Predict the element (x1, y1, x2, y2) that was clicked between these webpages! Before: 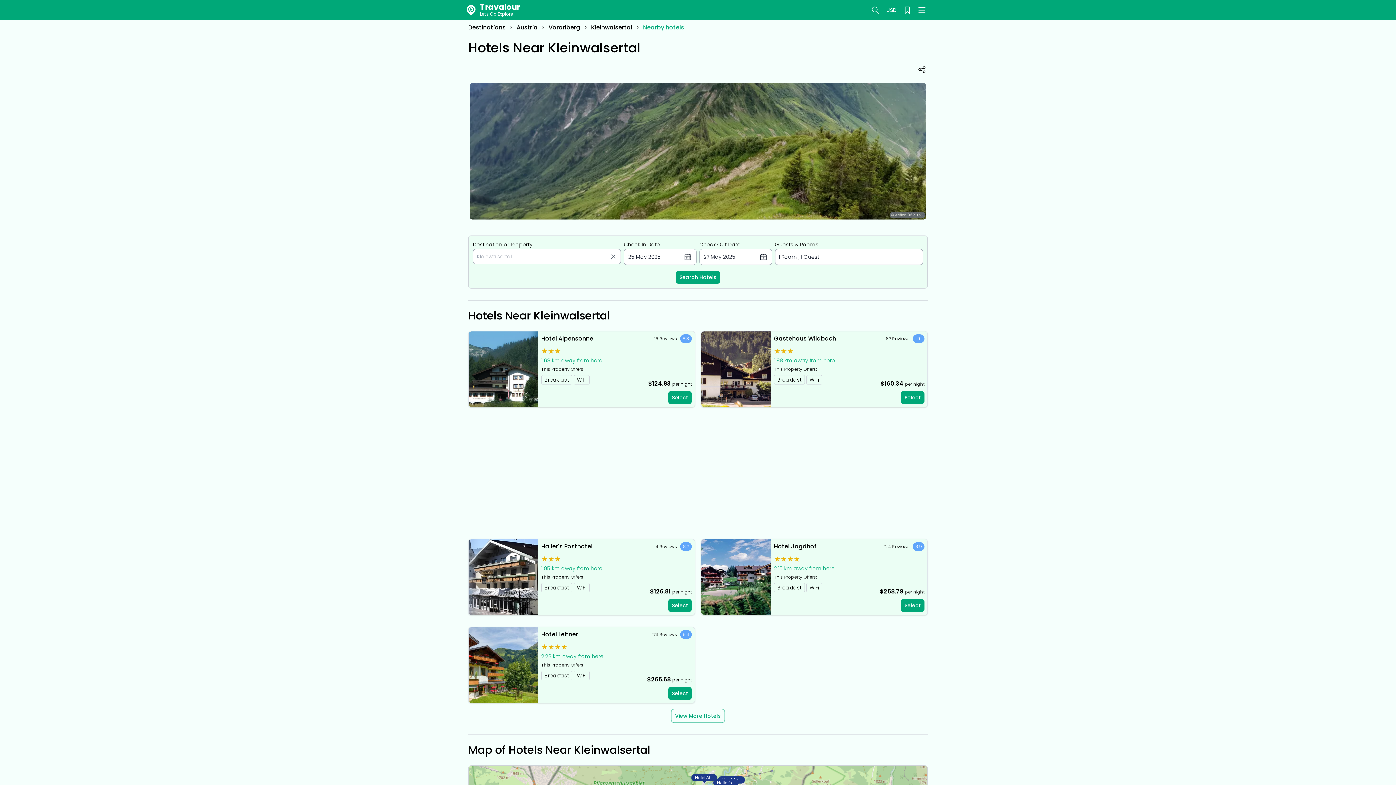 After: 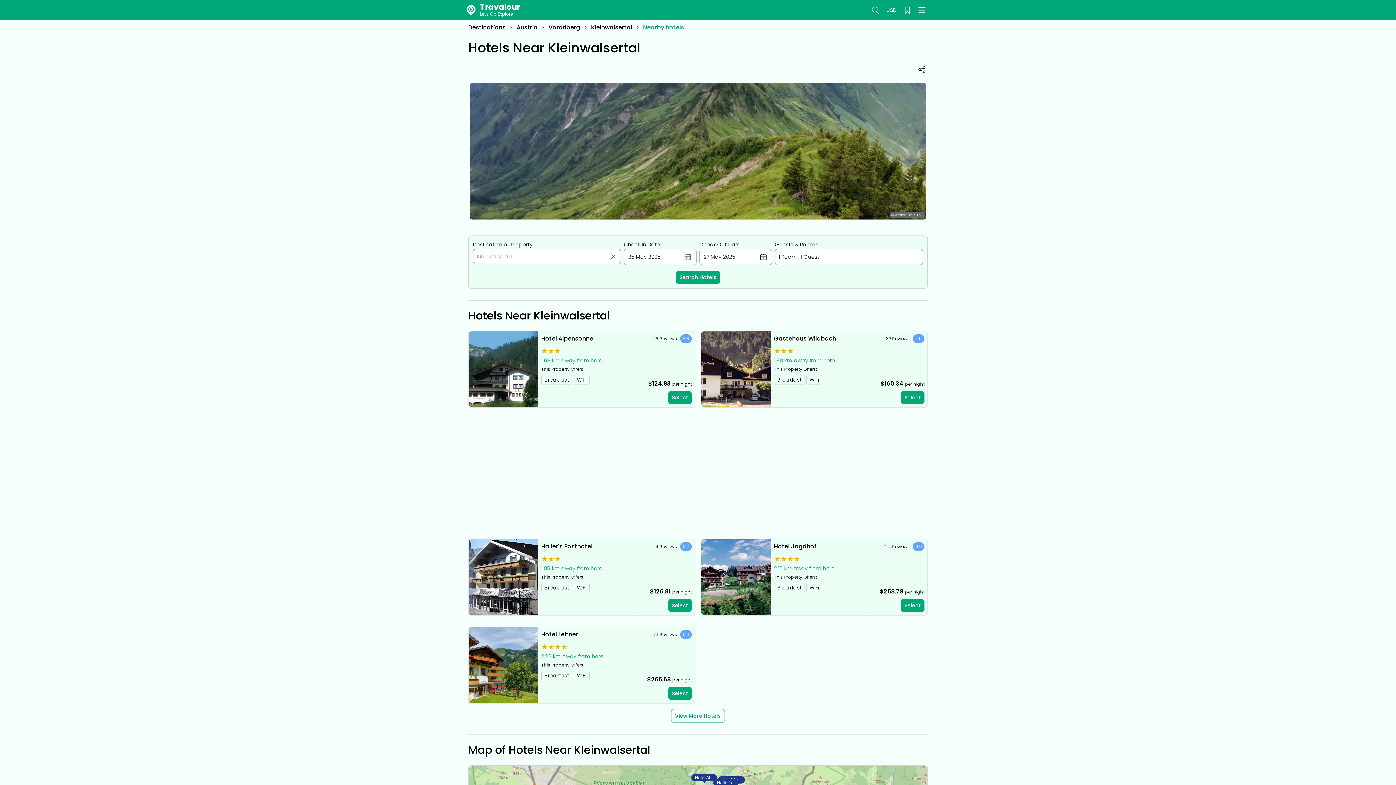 Action: label: Haller's Posthotel bbox: (541, 542, 635, 554)